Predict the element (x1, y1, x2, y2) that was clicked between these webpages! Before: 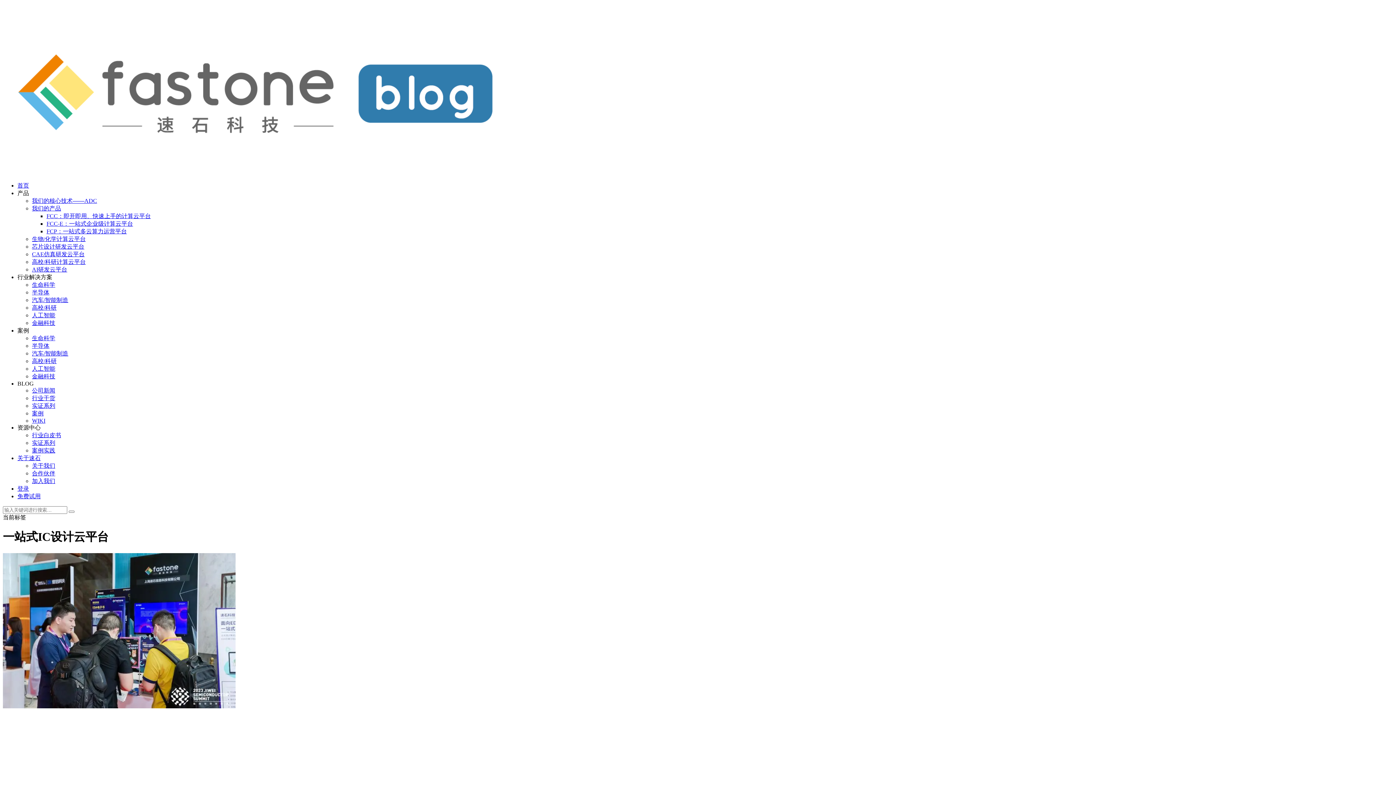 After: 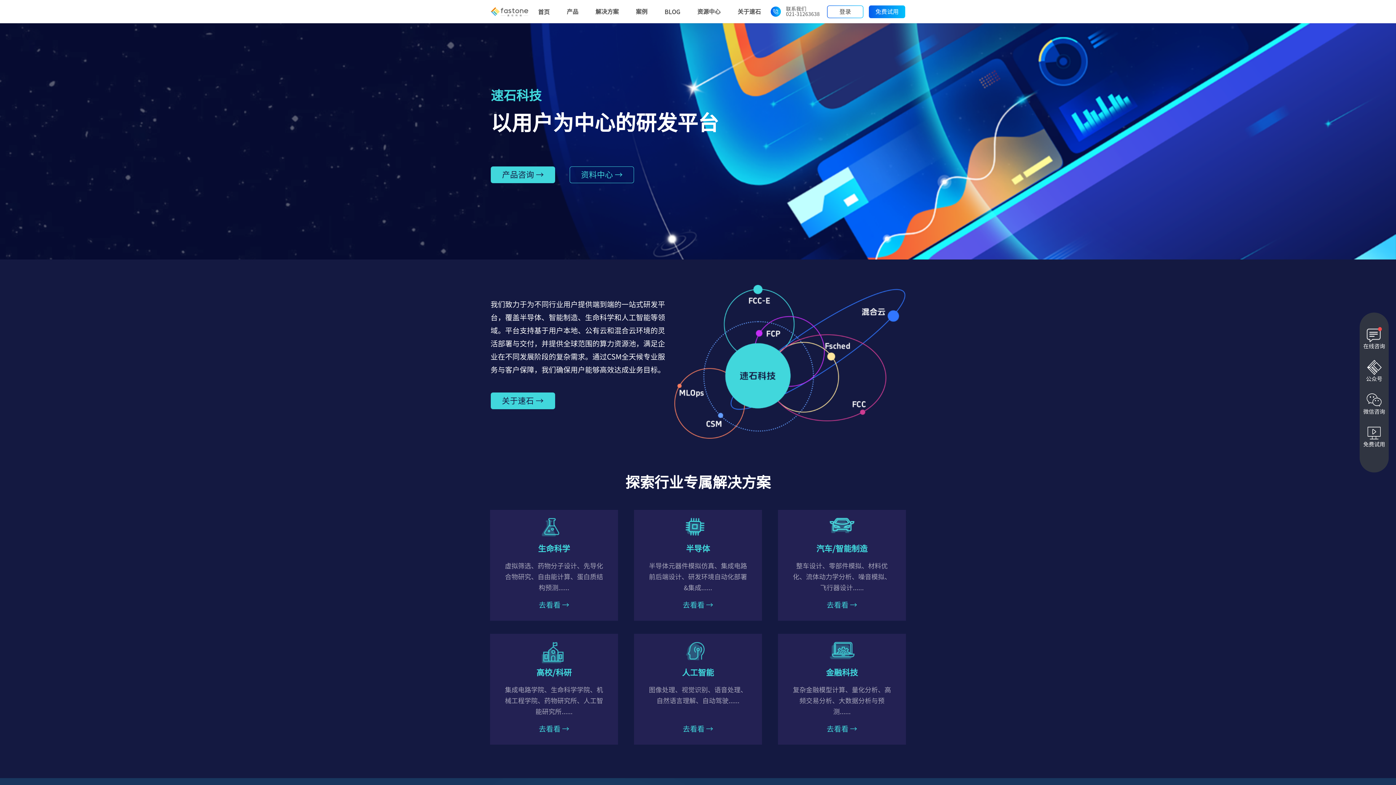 Action: bbox: (32, 205, 61, 211) label: 我们的产品